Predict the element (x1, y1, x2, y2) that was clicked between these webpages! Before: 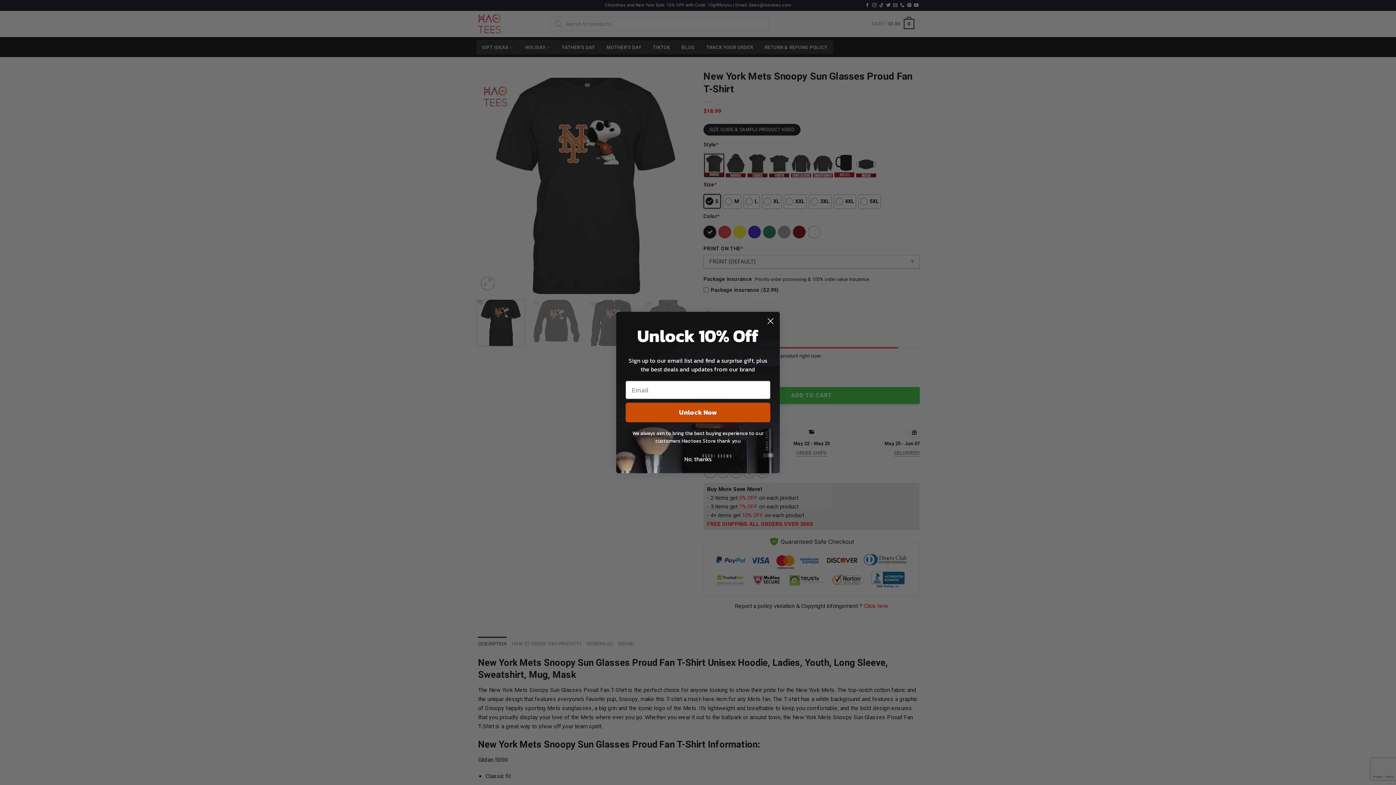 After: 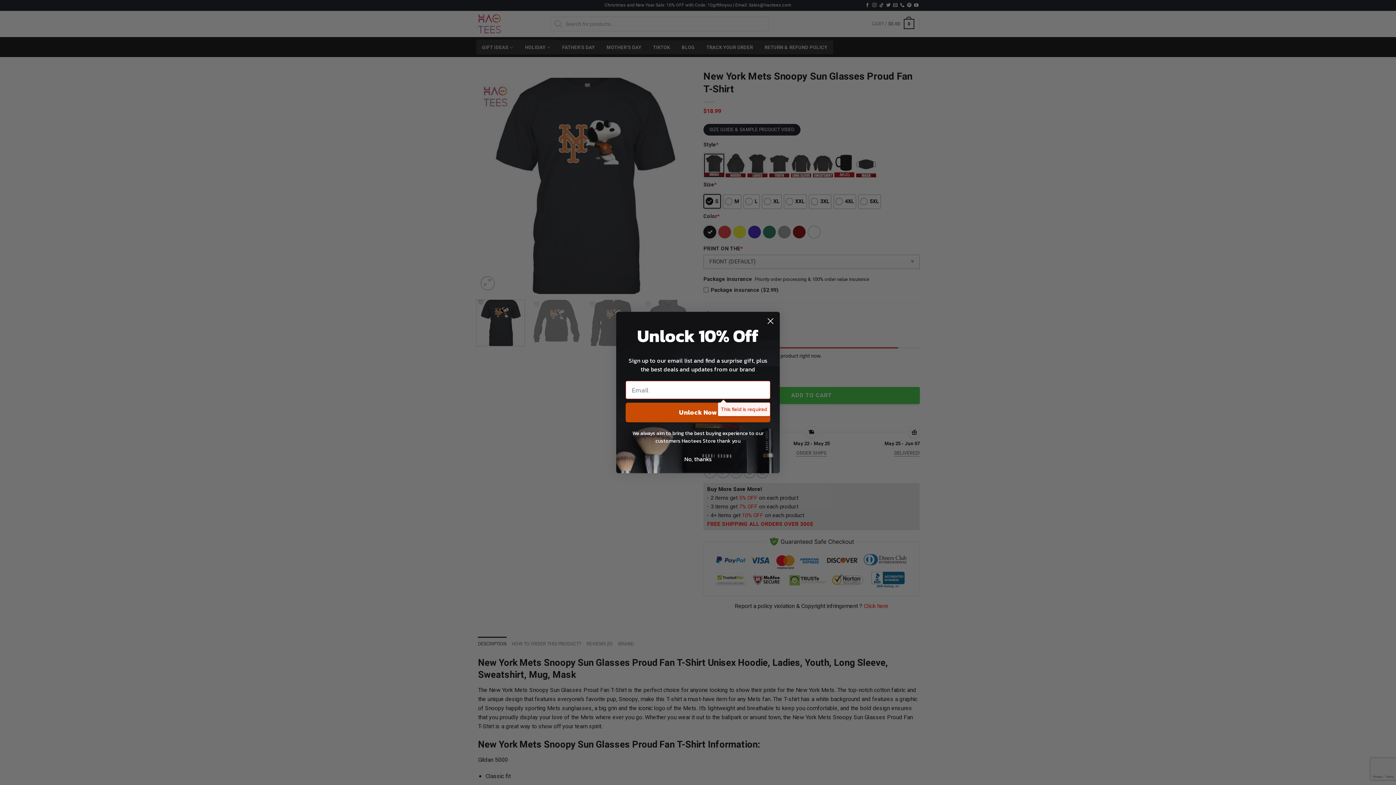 Action: bbox: (625, 402, 770, 422) label: Unlock Now